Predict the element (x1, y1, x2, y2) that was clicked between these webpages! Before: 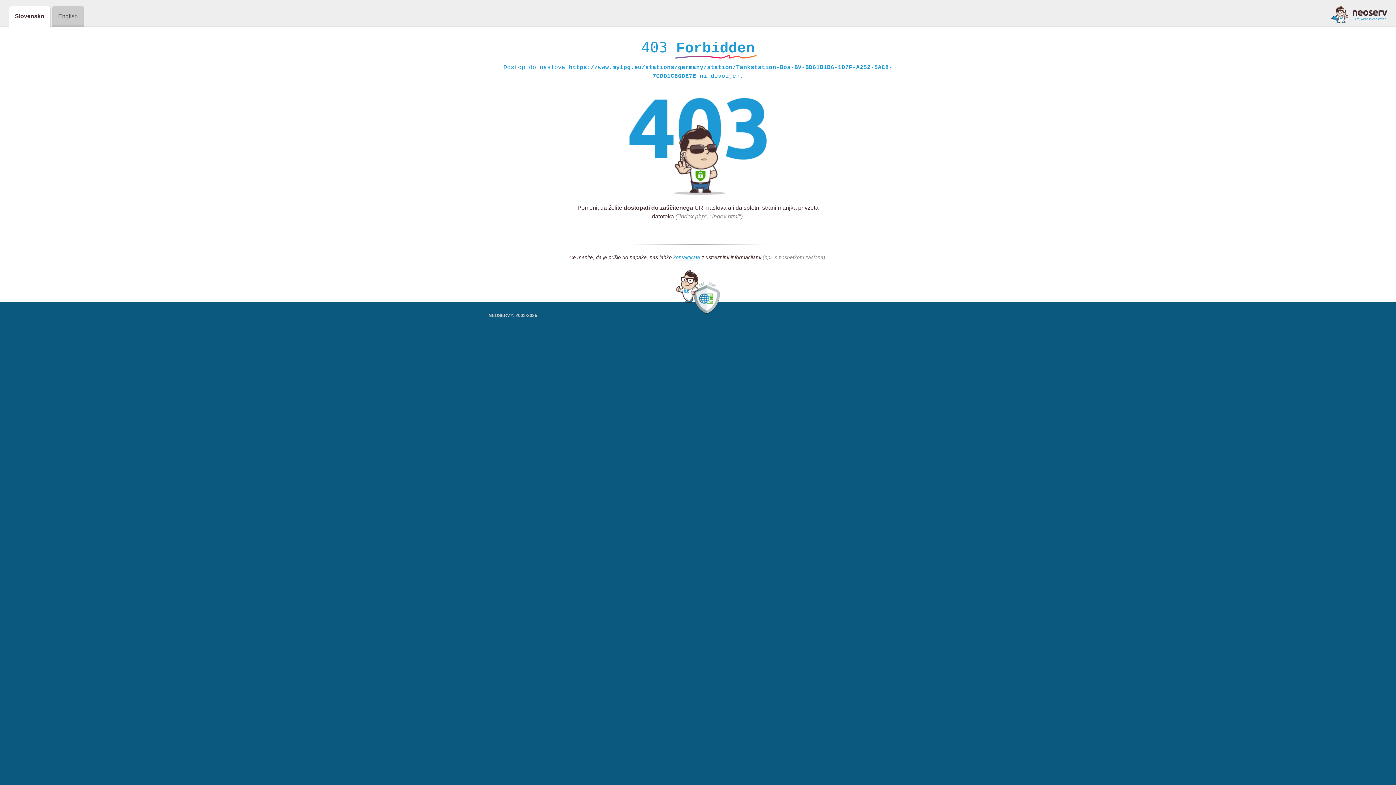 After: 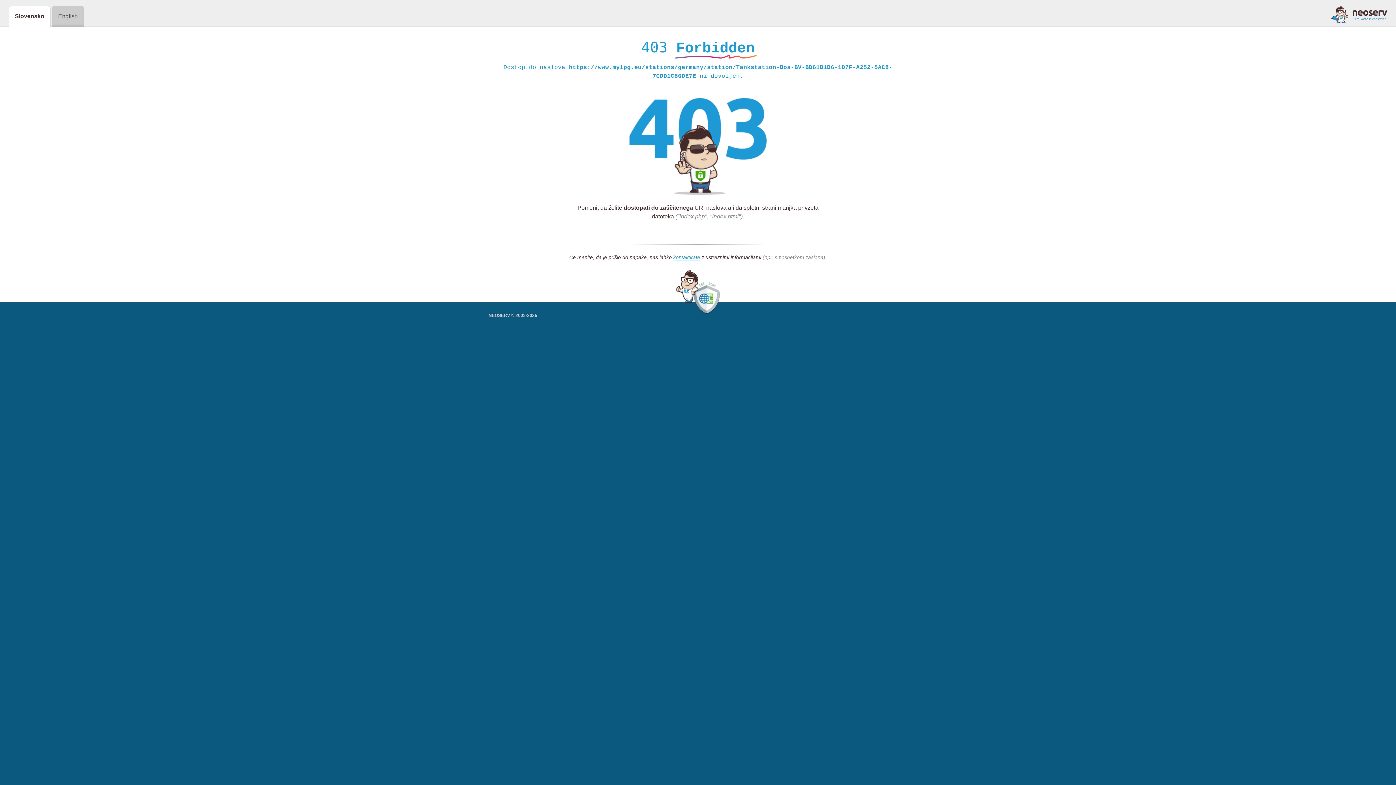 Action: bbox: (1331, 5, 1387, 23)